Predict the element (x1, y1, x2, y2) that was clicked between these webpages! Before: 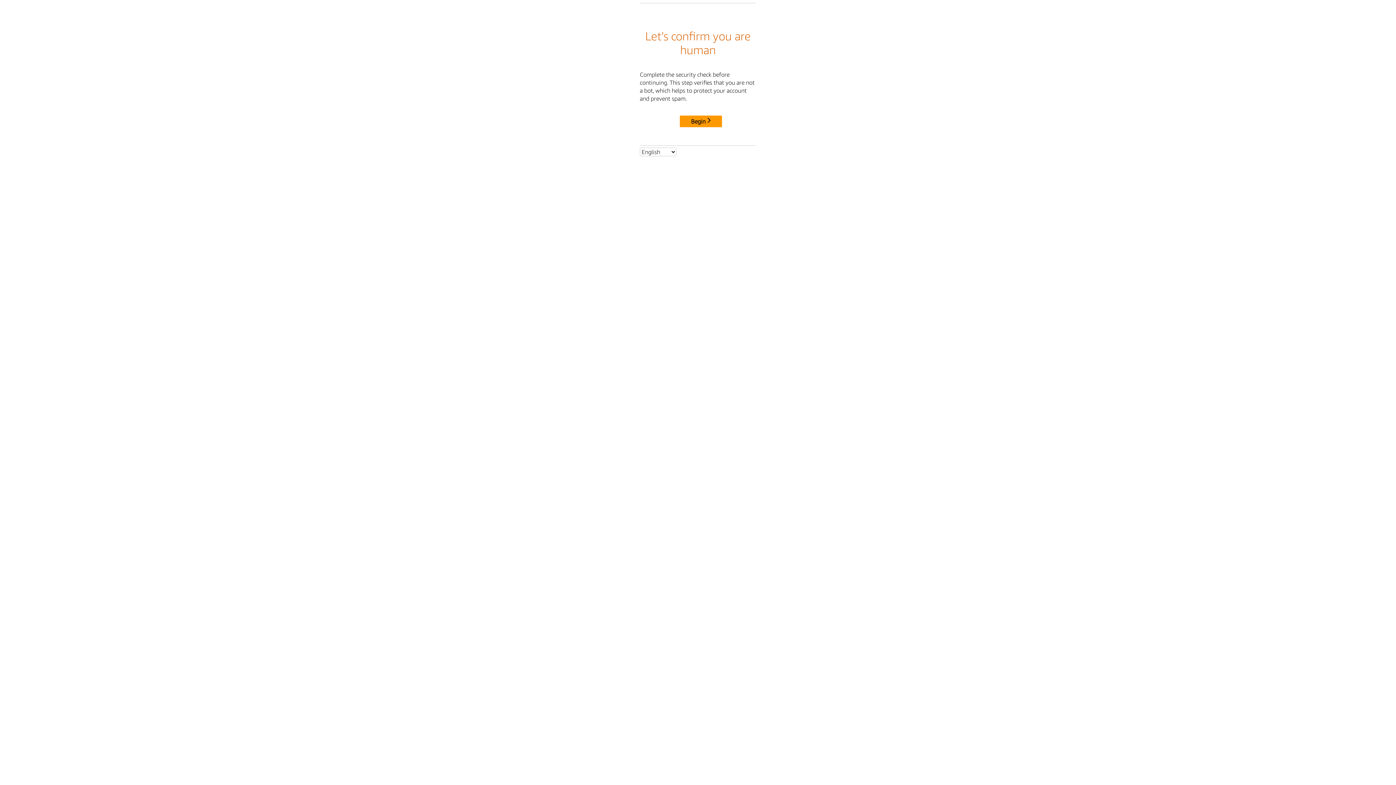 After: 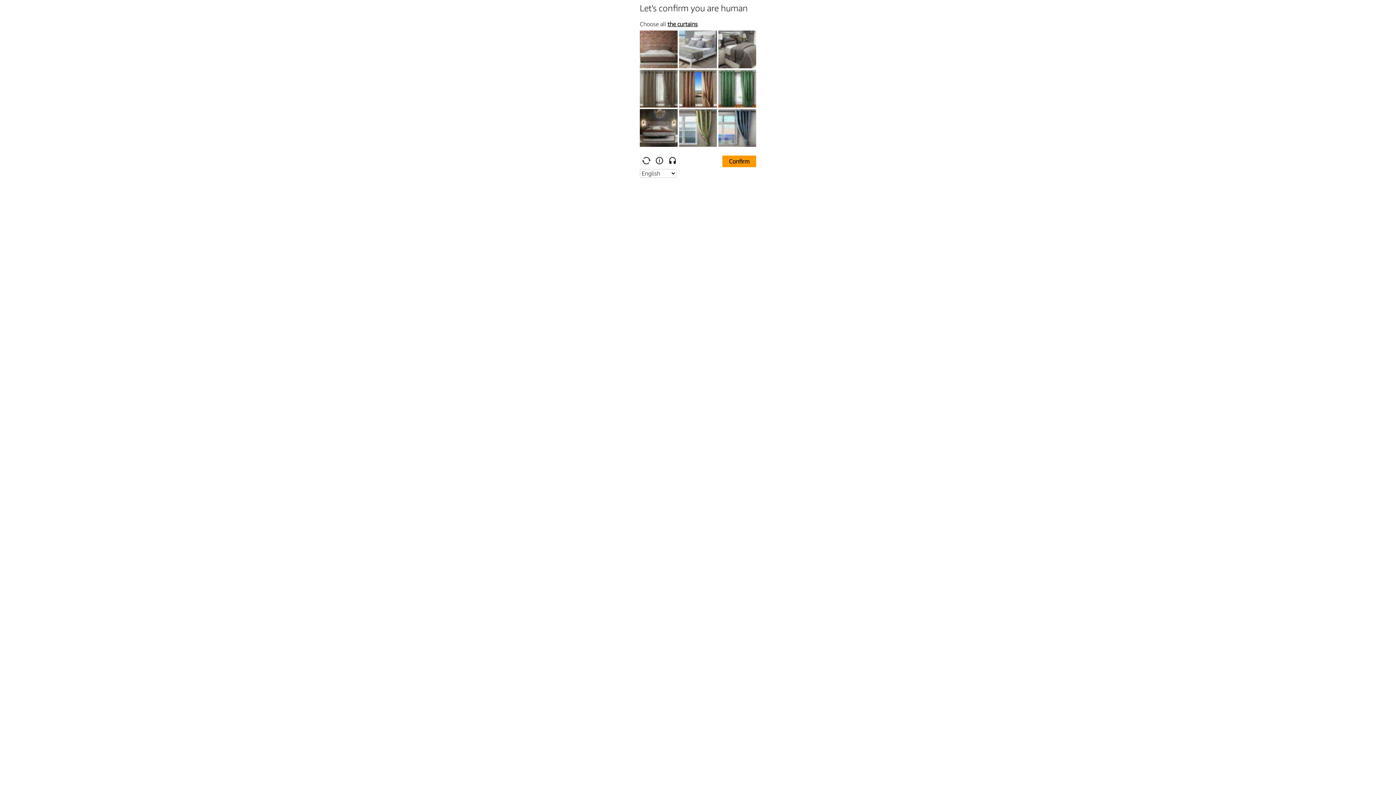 Action: label: Begin bbox: (680, 115, 722, 127)